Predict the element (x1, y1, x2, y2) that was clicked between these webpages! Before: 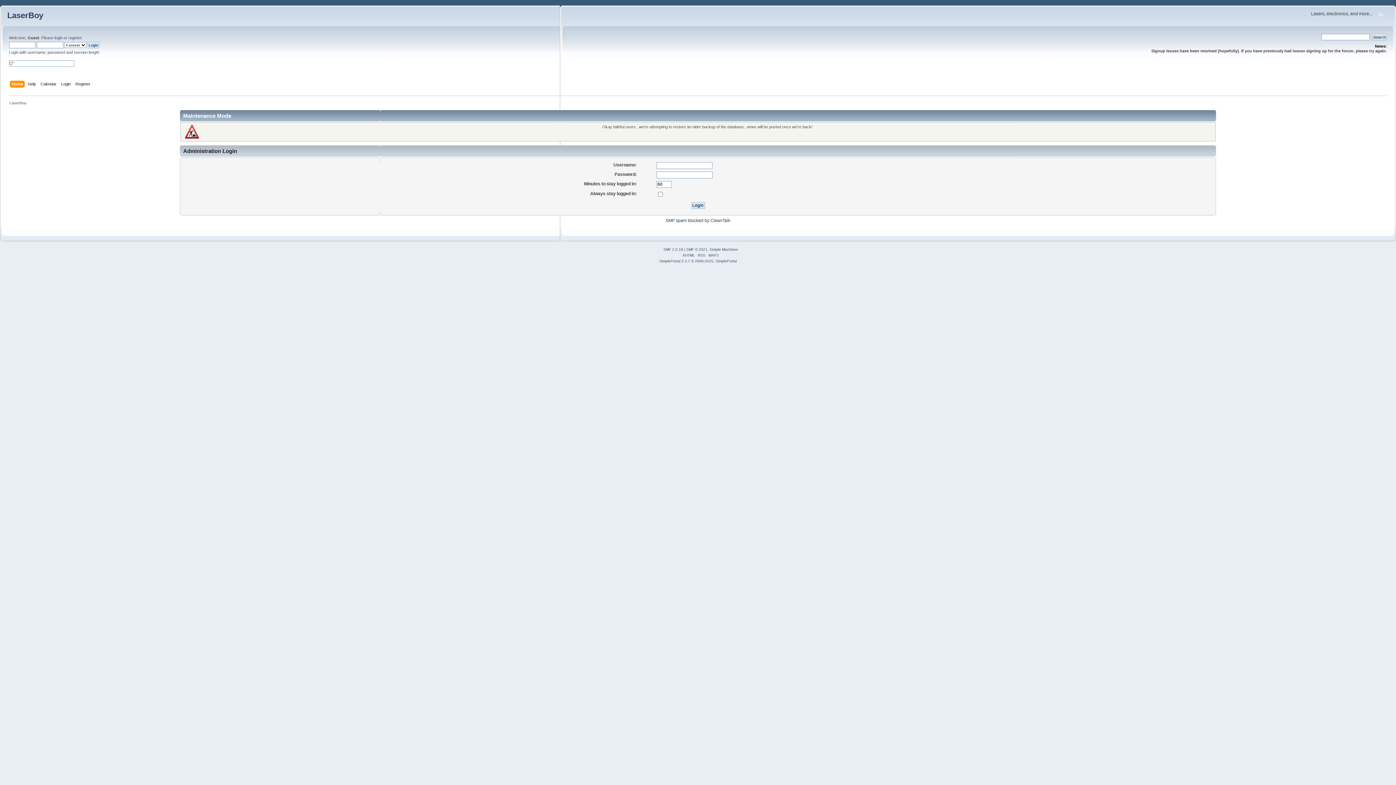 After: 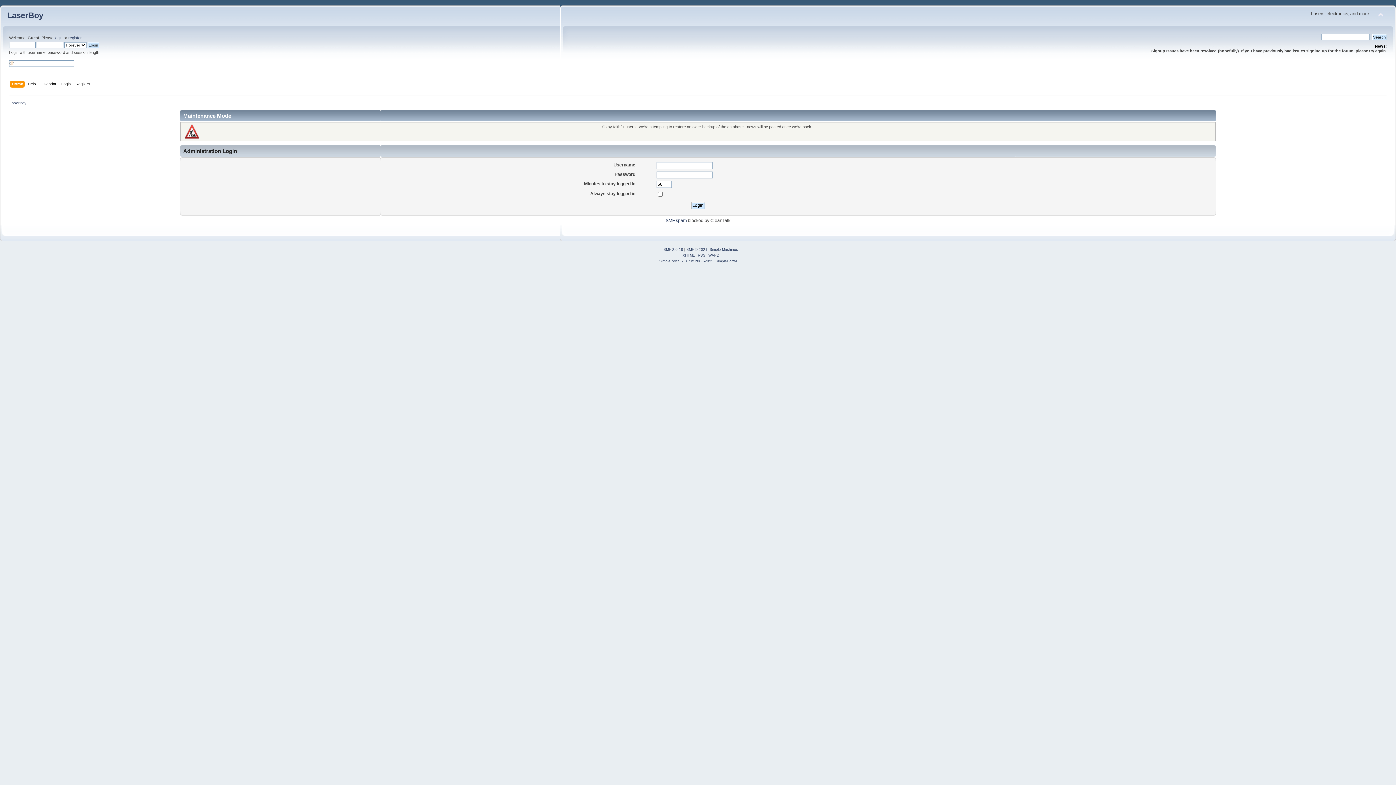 Action: bbox: (659, 259, 736, 263) label: SimplePortal 2.3.7 © 2008-2025, SimplePortal